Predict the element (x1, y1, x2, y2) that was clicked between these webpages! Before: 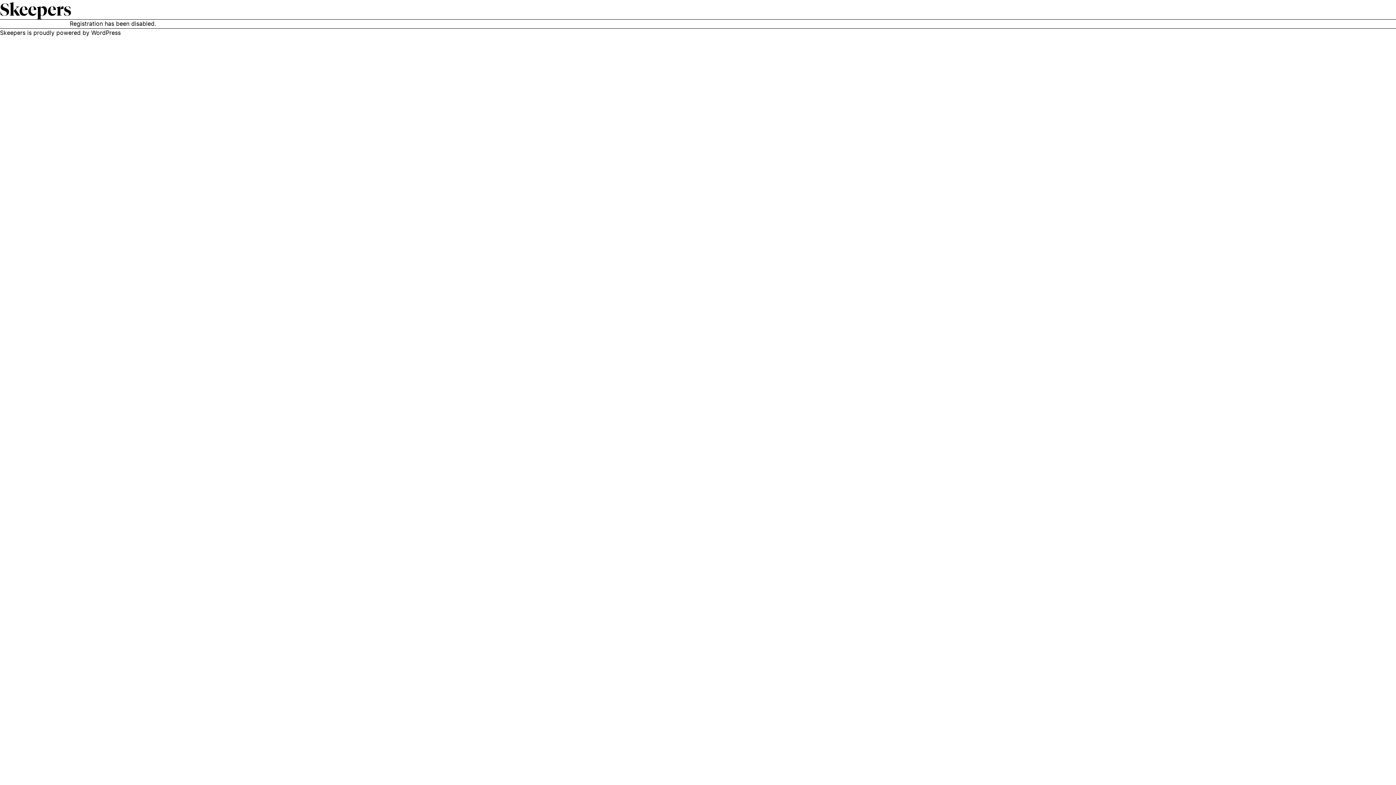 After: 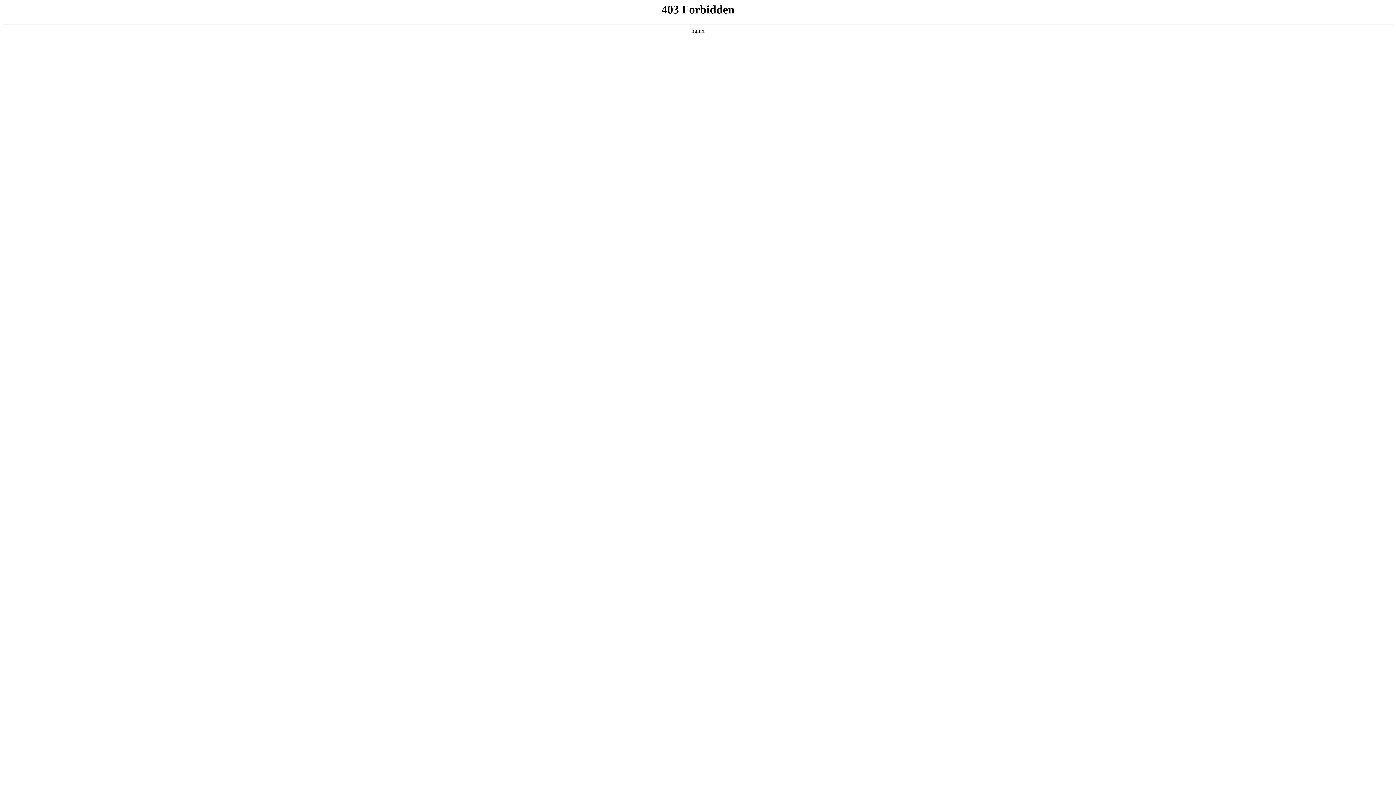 Action: label: WordPress bbox: (91, 30, 120, 36)